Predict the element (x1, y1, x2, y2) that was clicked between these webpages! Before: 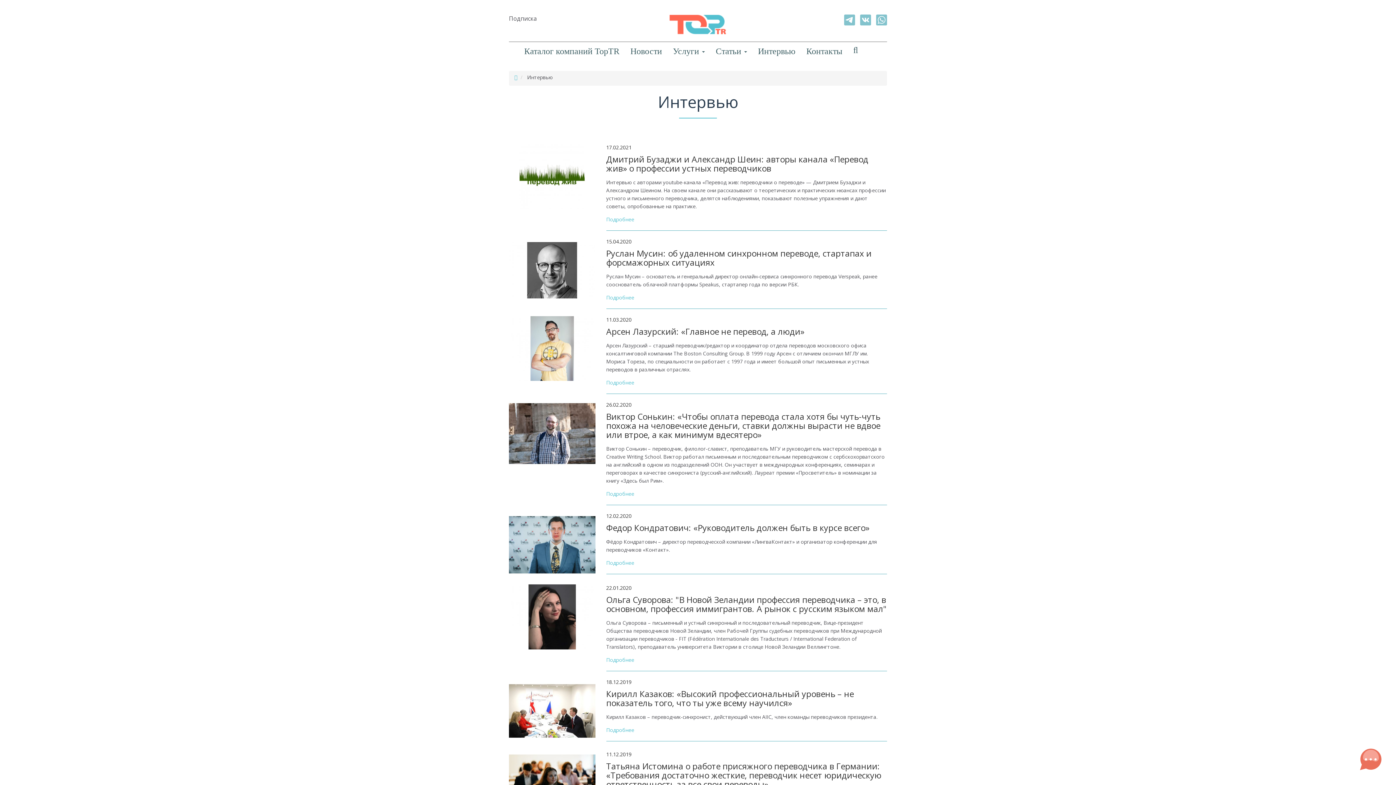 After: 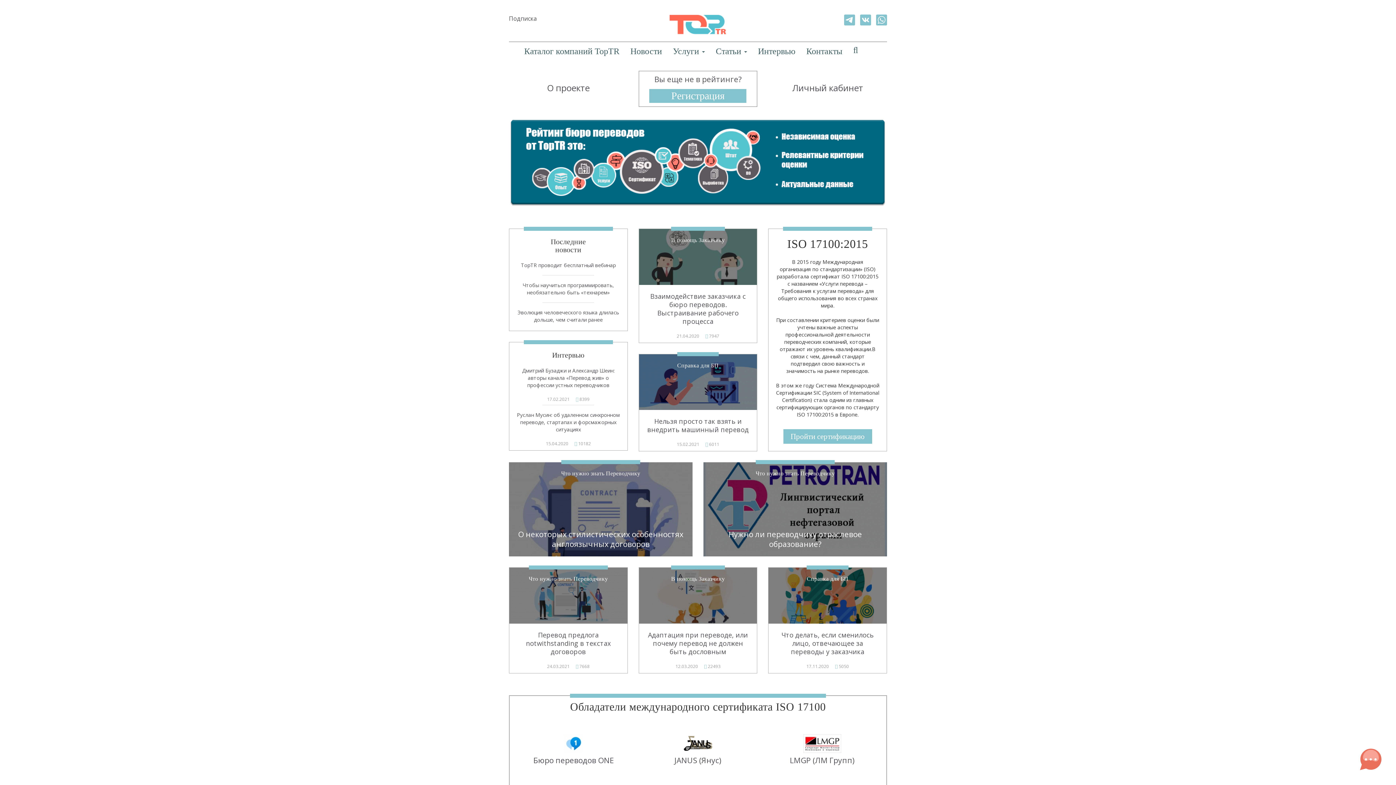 Action: bbox: (638, 14, 757, 34)